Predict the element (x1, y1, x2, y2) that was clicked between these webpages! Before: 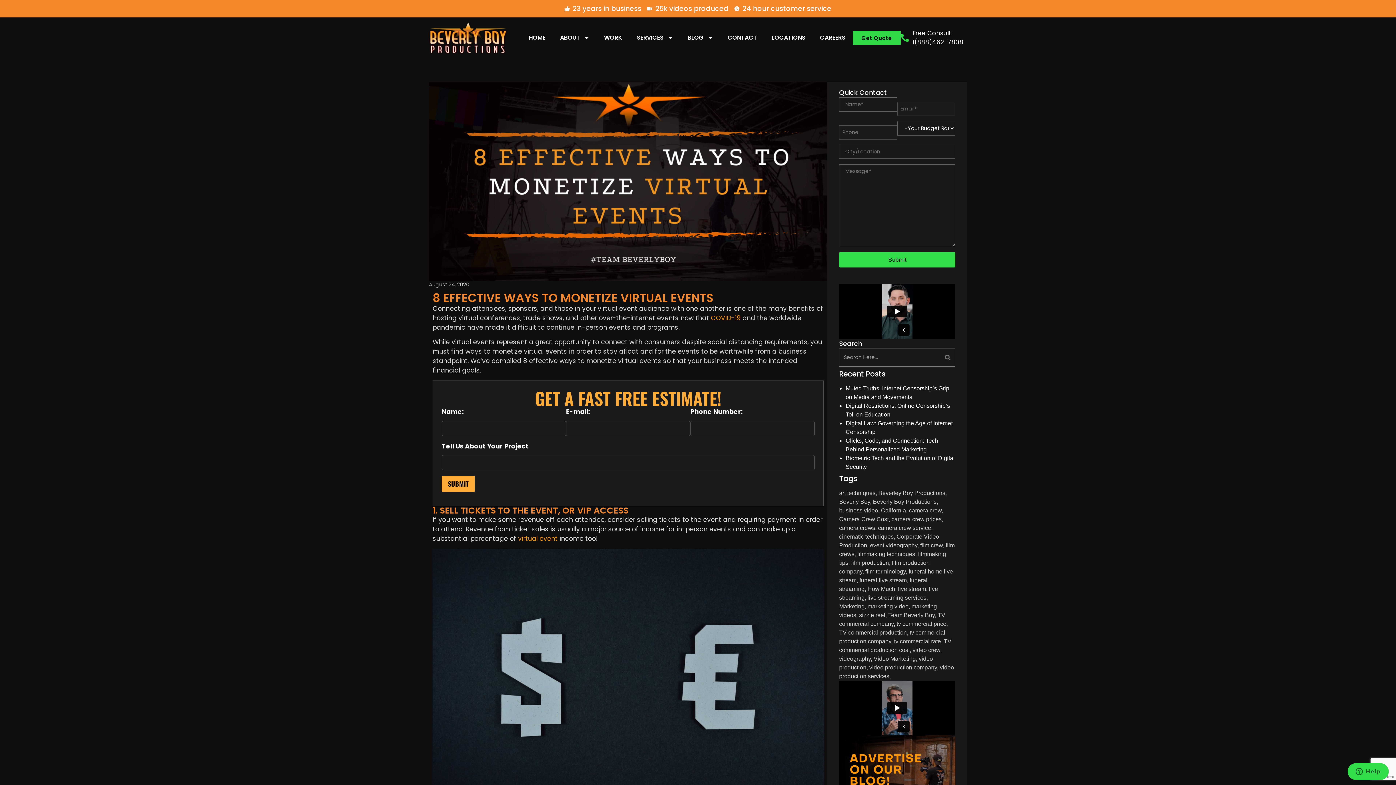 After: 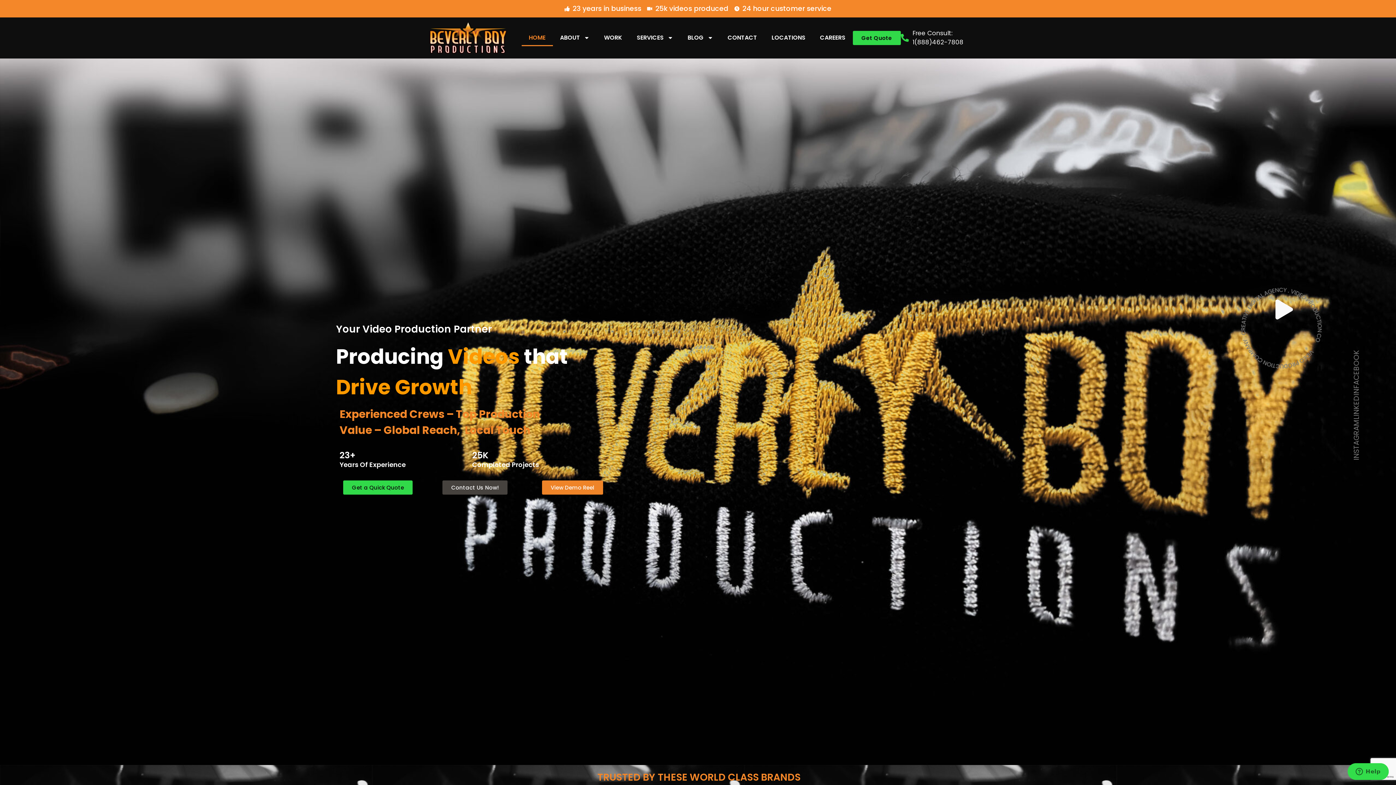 Action: bbox: (429, 21, 507, 54)